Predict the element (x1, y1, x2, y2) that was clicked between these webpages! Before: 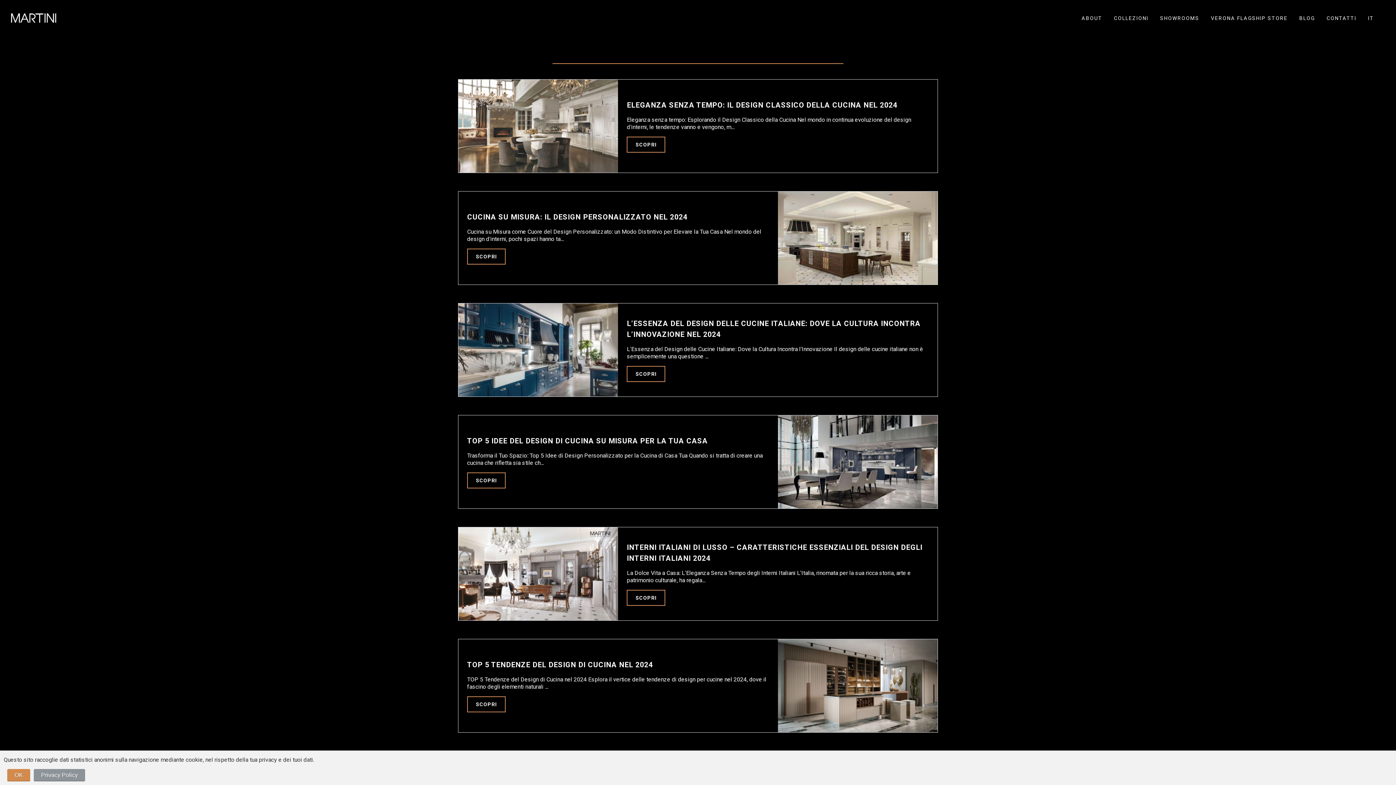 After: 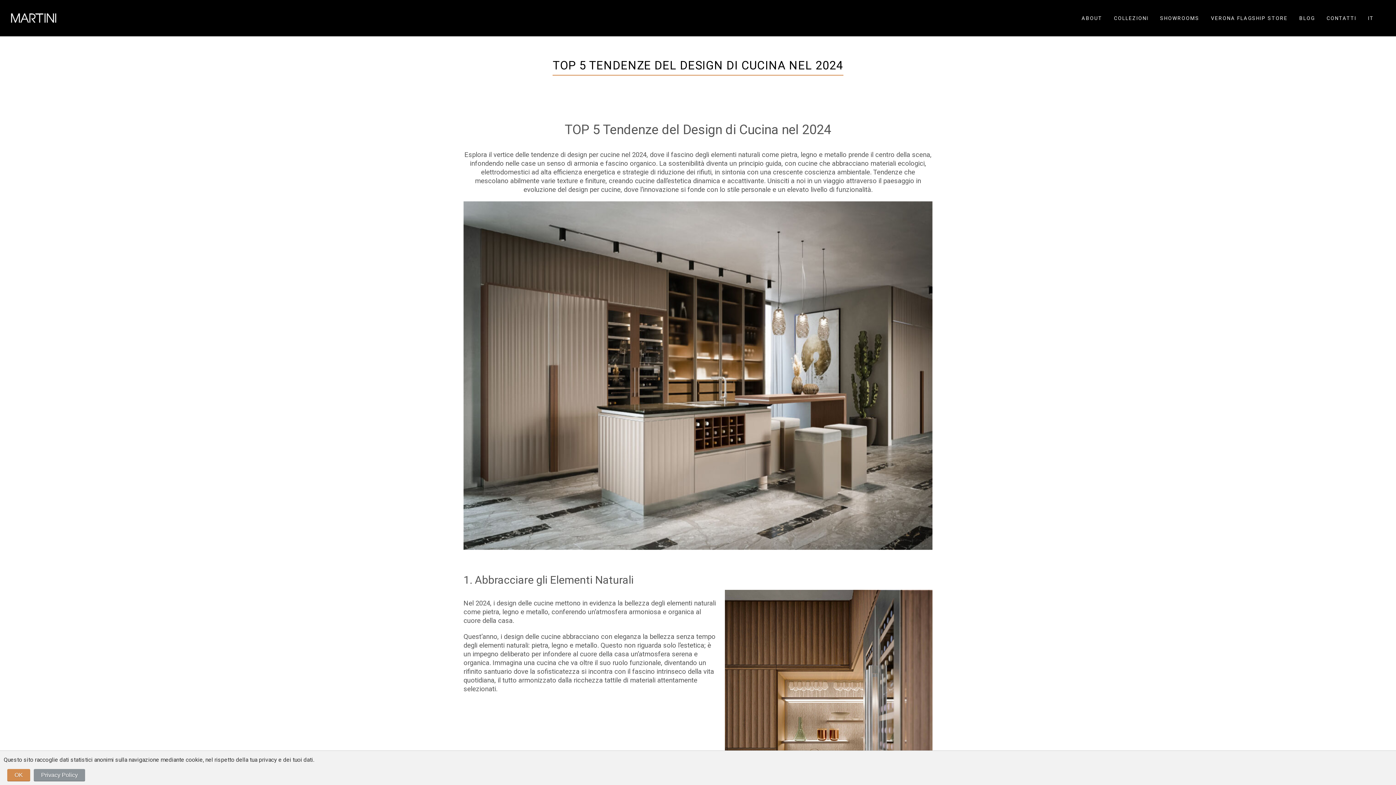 Action: bbox: (467, 696, 505, 712) label: SCOPRI